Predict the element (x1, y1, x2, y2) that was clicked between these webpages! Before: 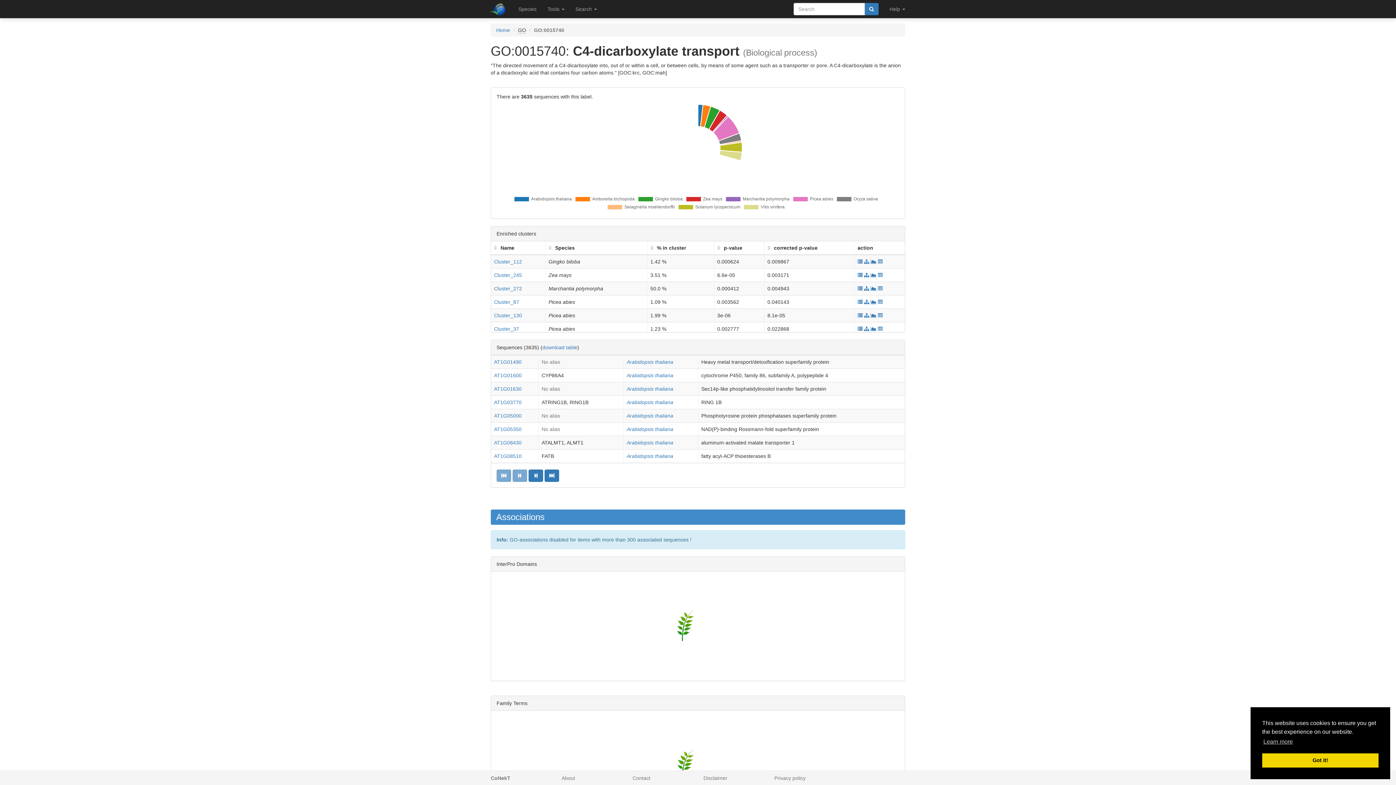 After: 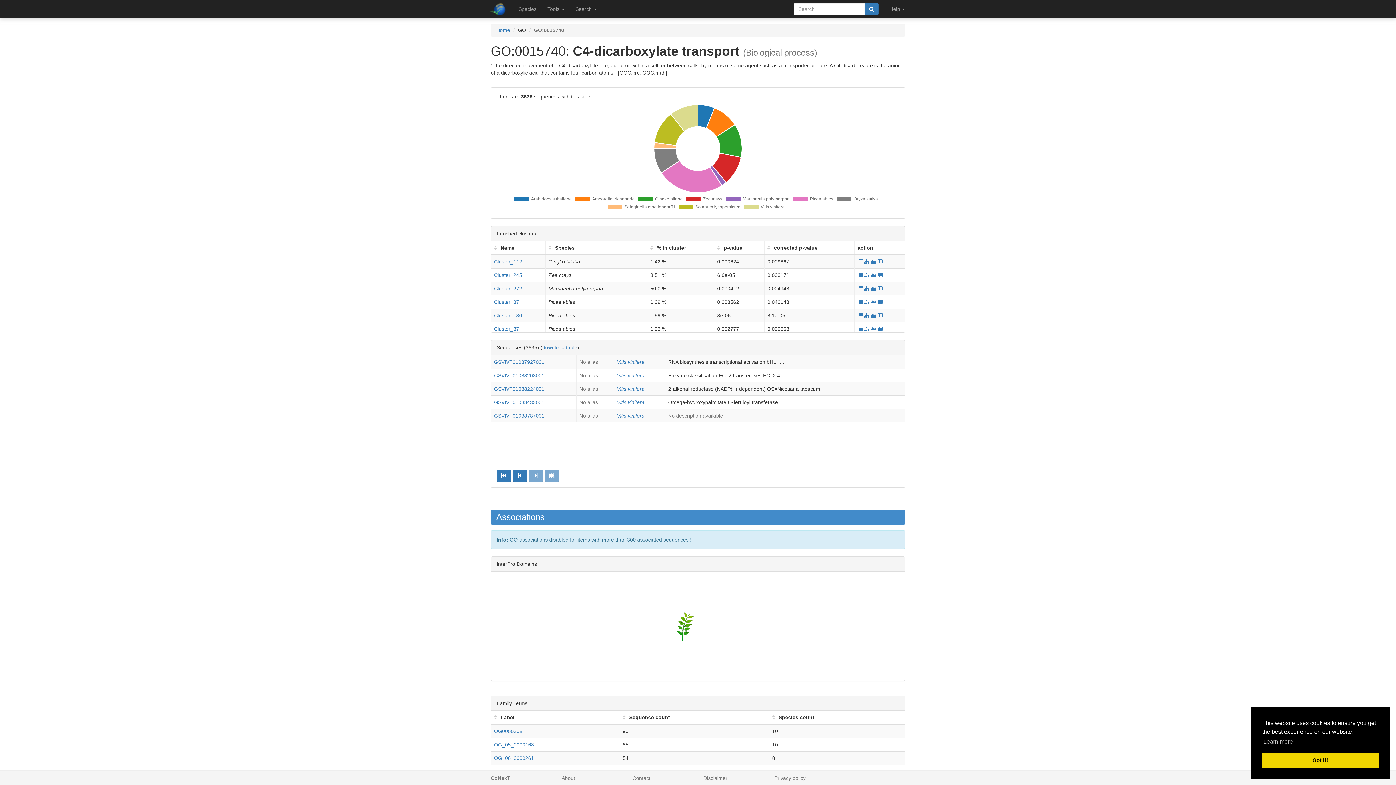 Action: bbox: (544, 469, 559, 482)